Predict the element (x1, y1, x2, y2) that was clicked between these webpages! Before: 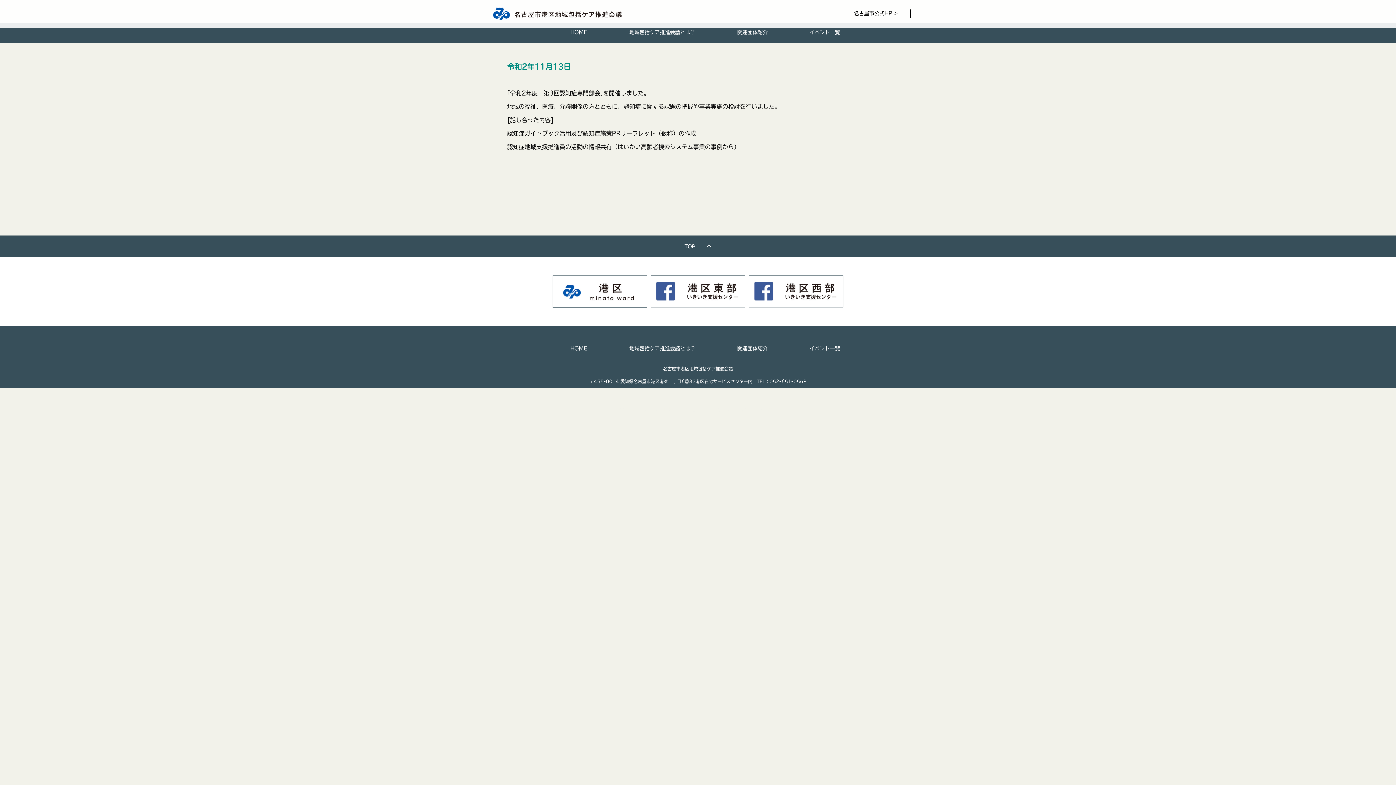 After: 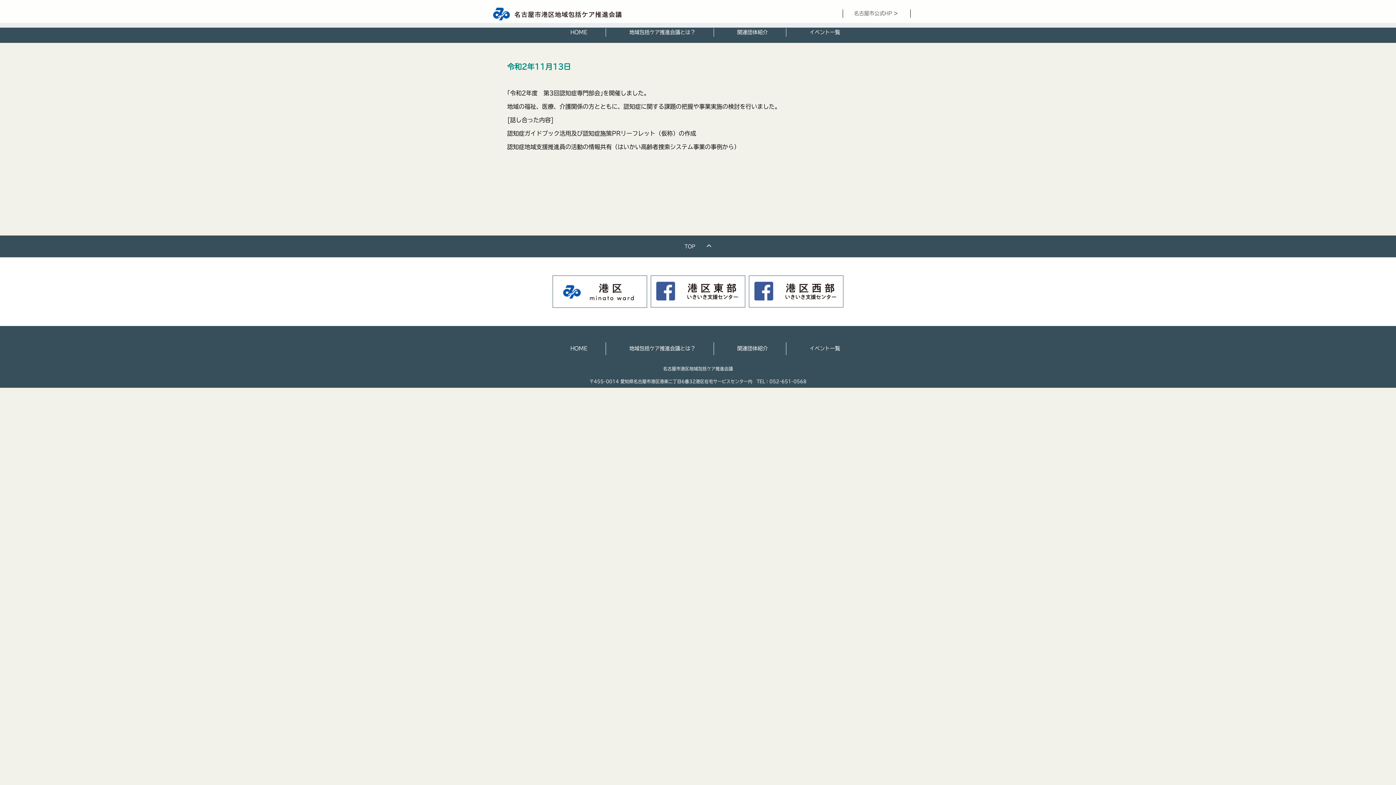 Action: bbox: (854, 11, 892, 16) label: 名古屋市公式HP